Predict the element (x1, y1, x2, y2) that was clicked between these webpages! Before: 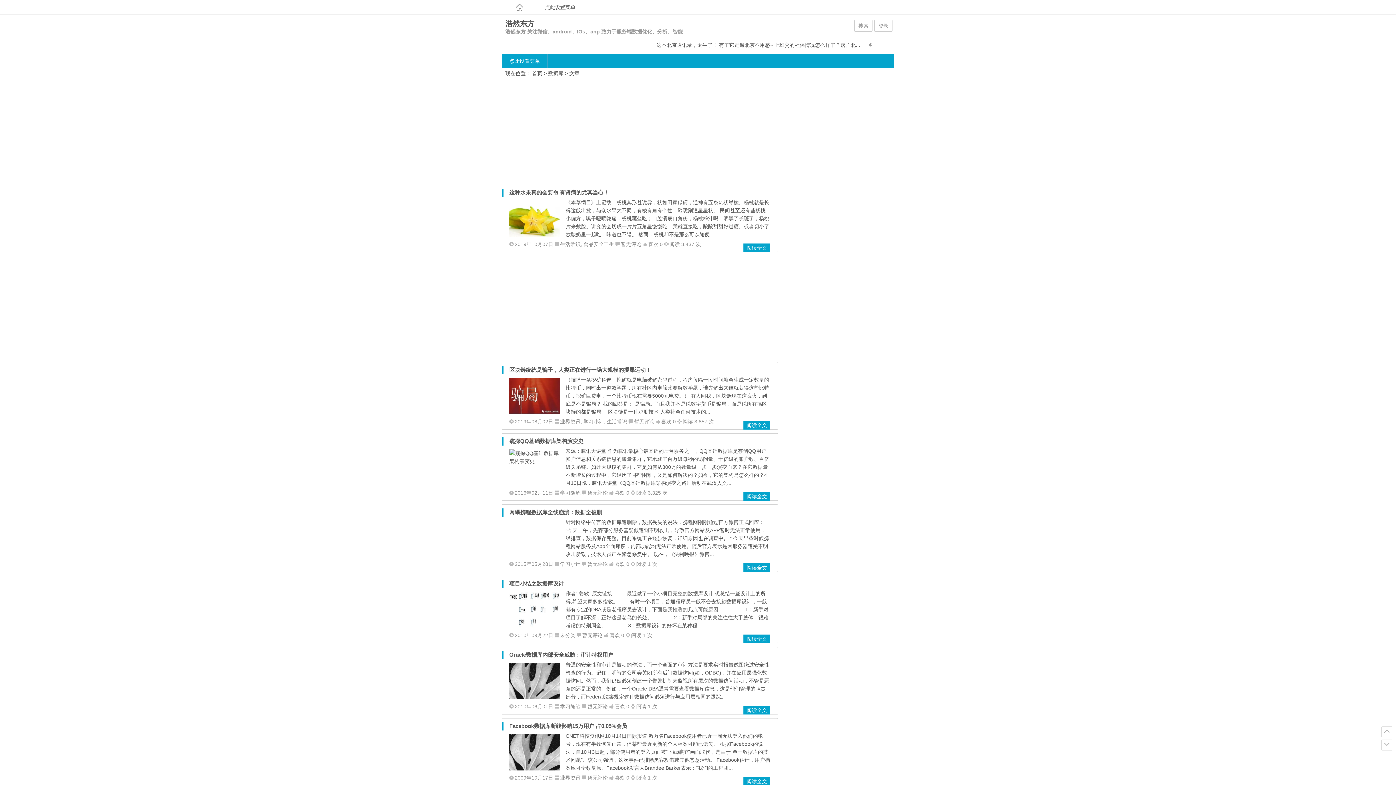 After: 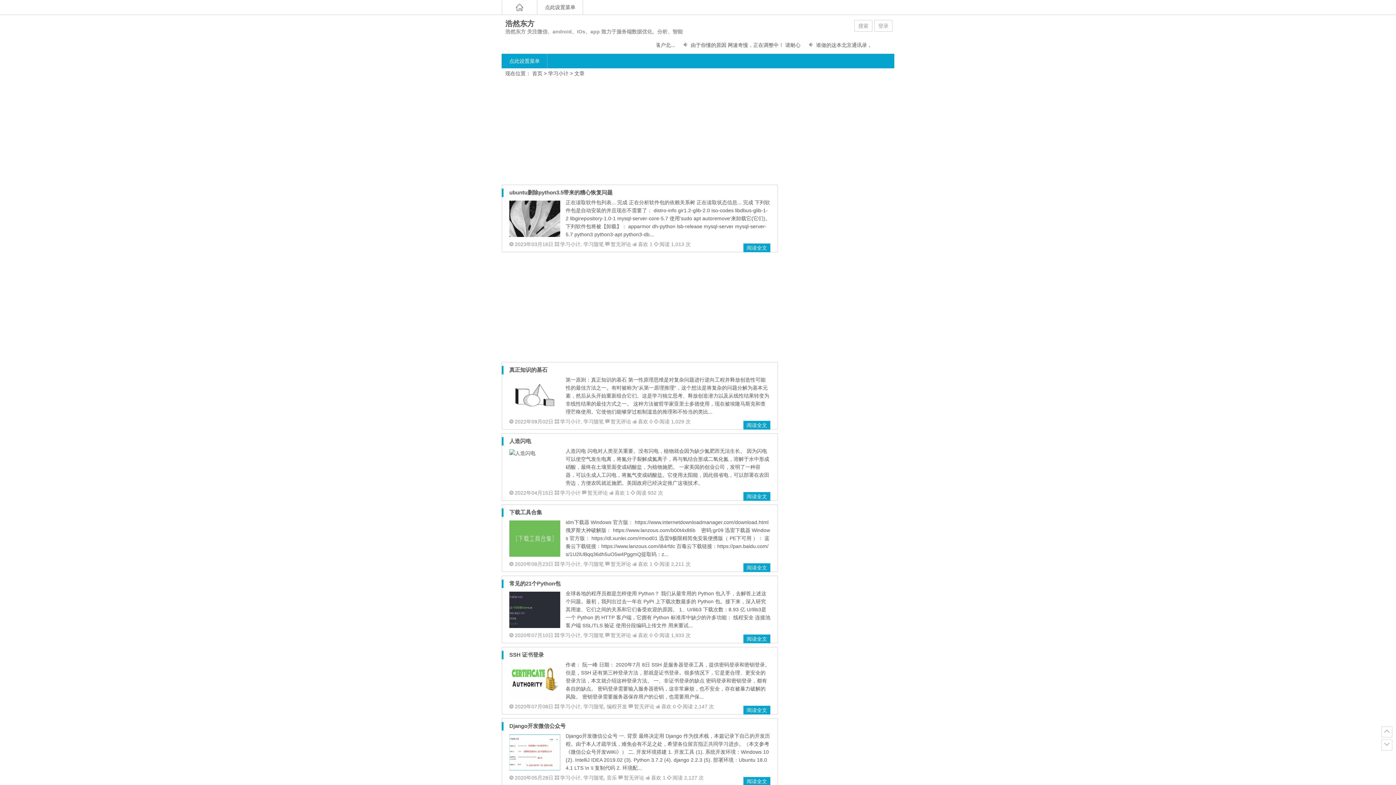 Action: label: 学习小计 bbox: (560, 561, 580, 567)